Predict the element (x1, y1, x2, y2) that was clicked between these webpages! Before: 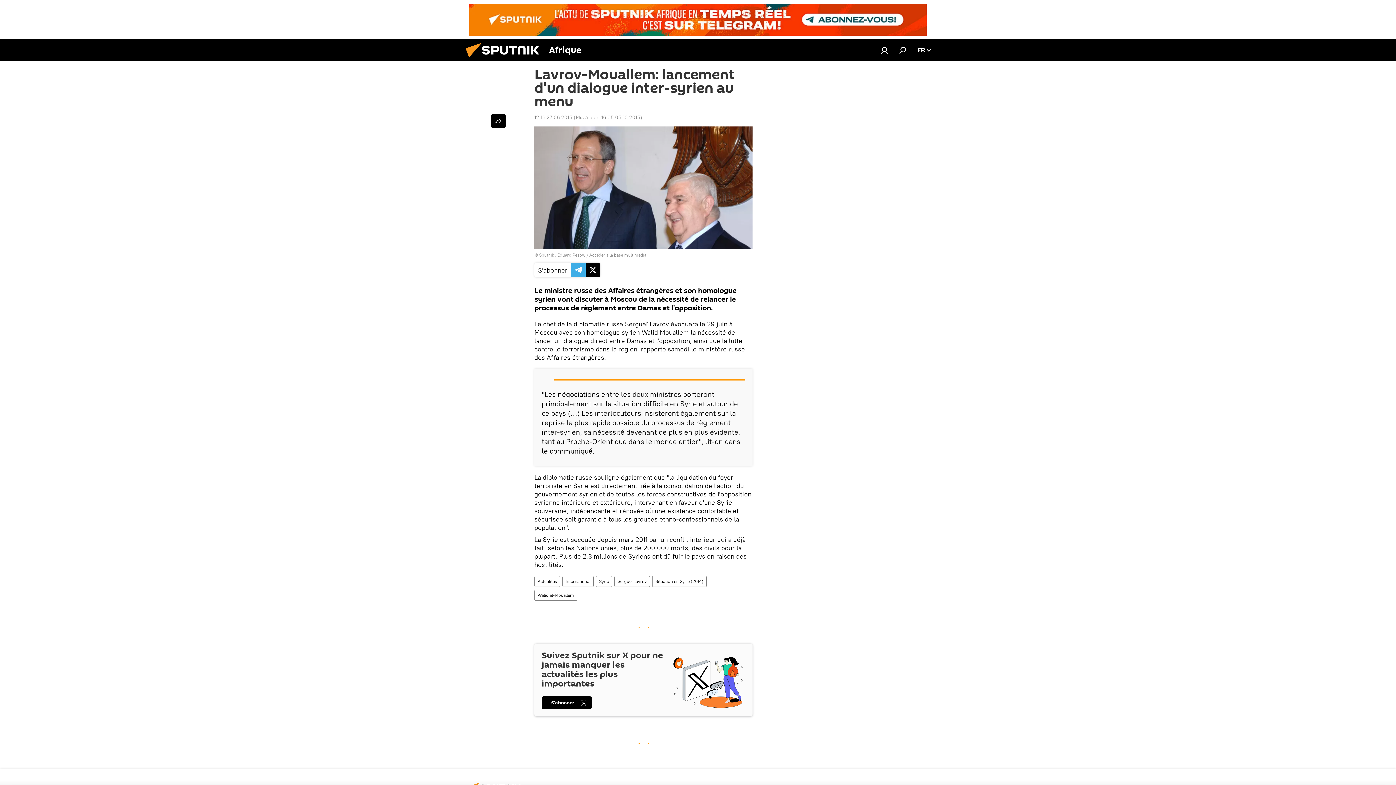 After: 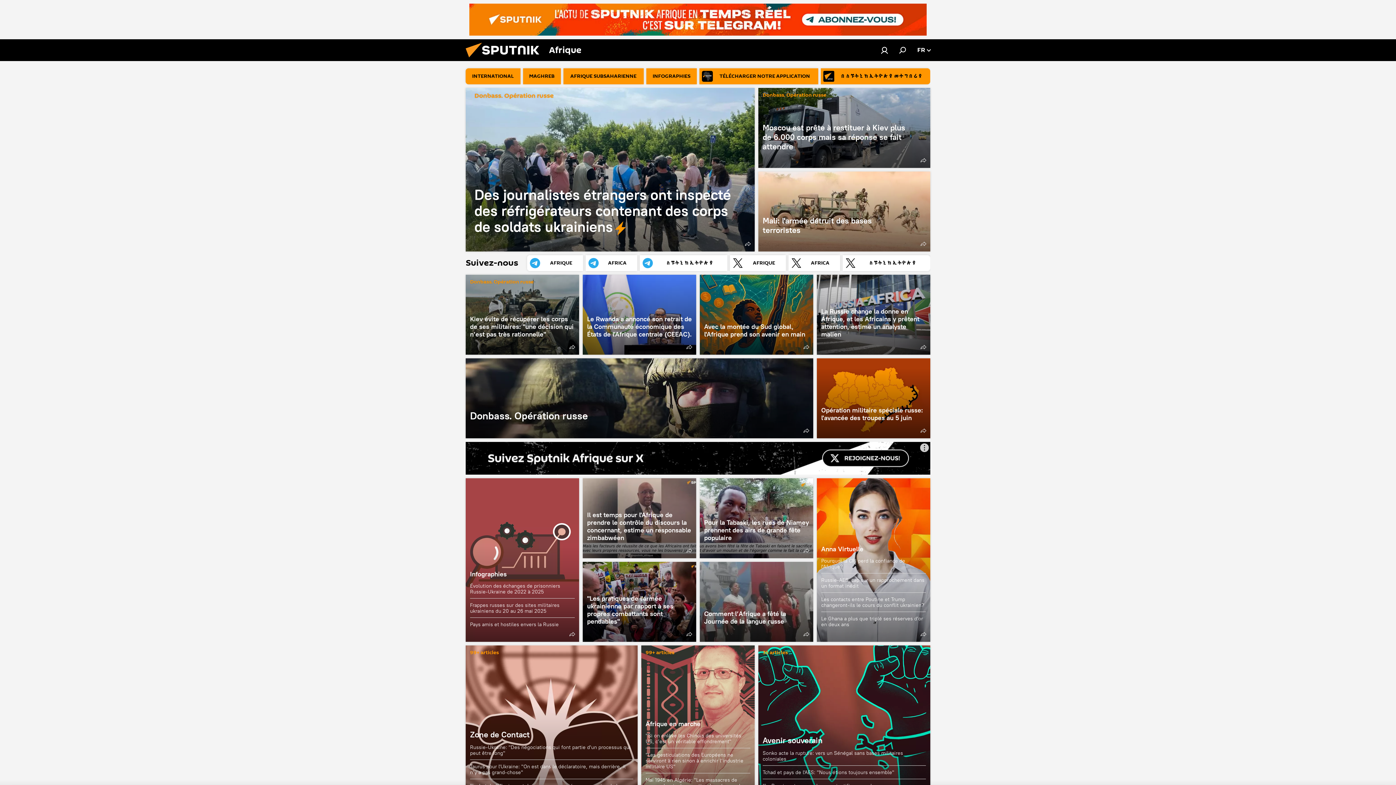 Action: bbox: (461, 56, 549, 62)